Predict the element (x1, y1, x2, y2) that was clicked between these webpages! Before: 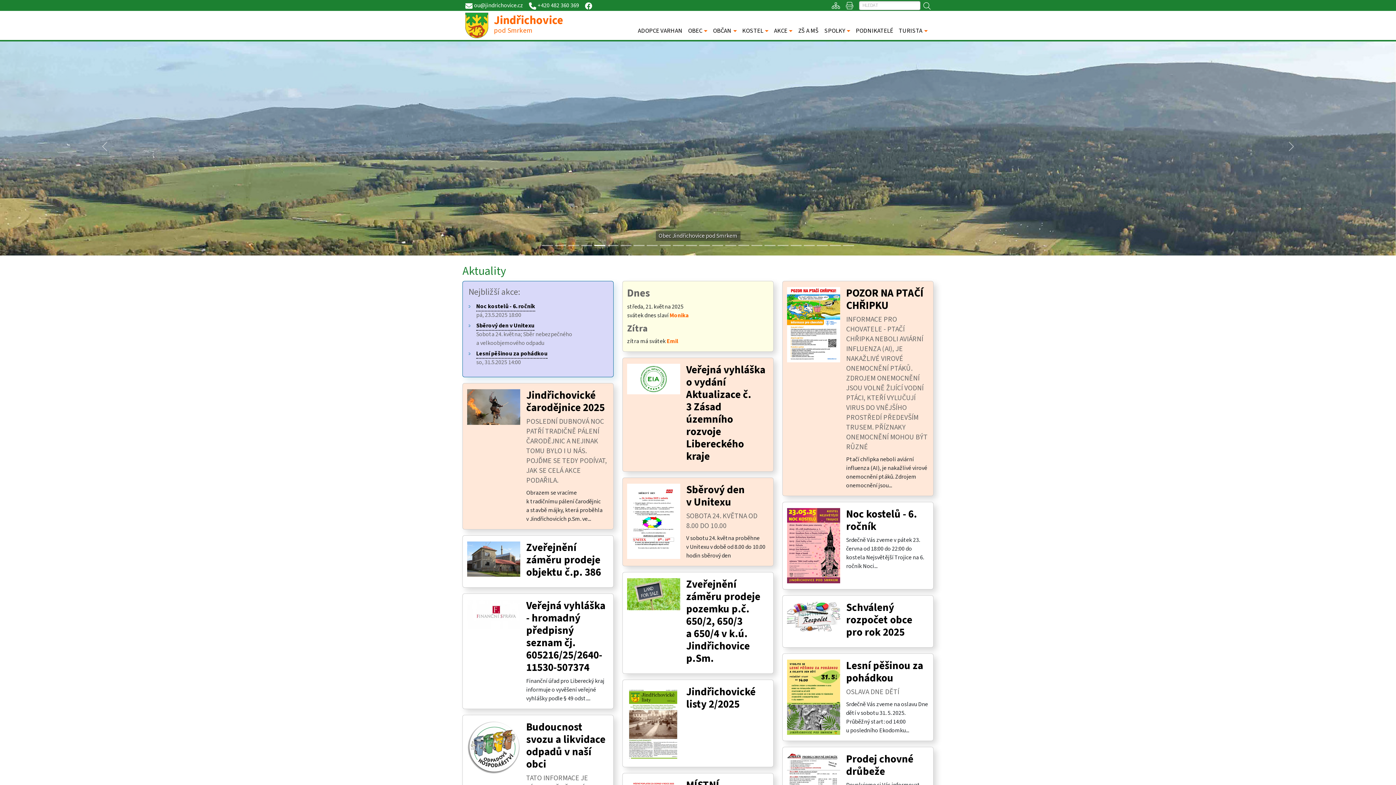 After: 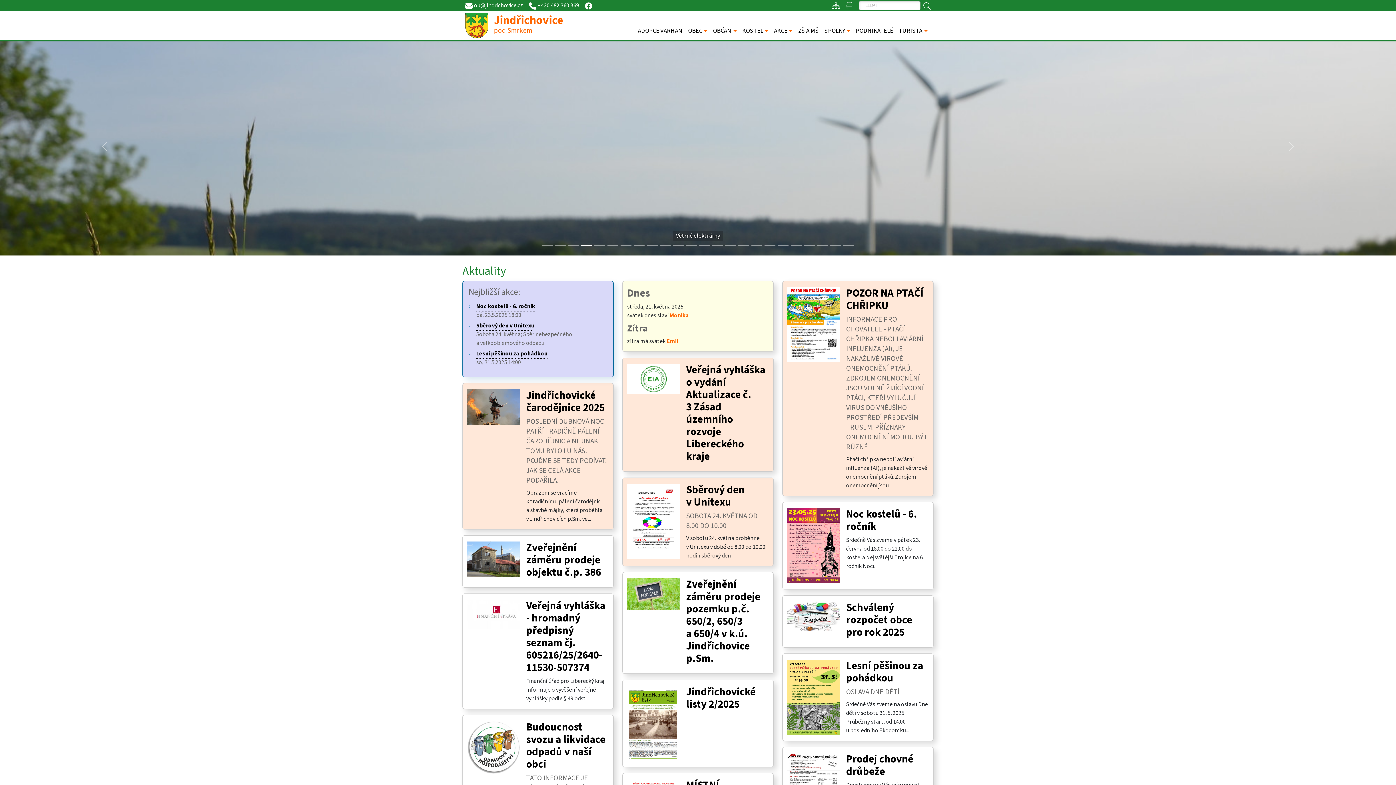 Action: bbox: (822, 25, 853, 41) label: SPOLKY